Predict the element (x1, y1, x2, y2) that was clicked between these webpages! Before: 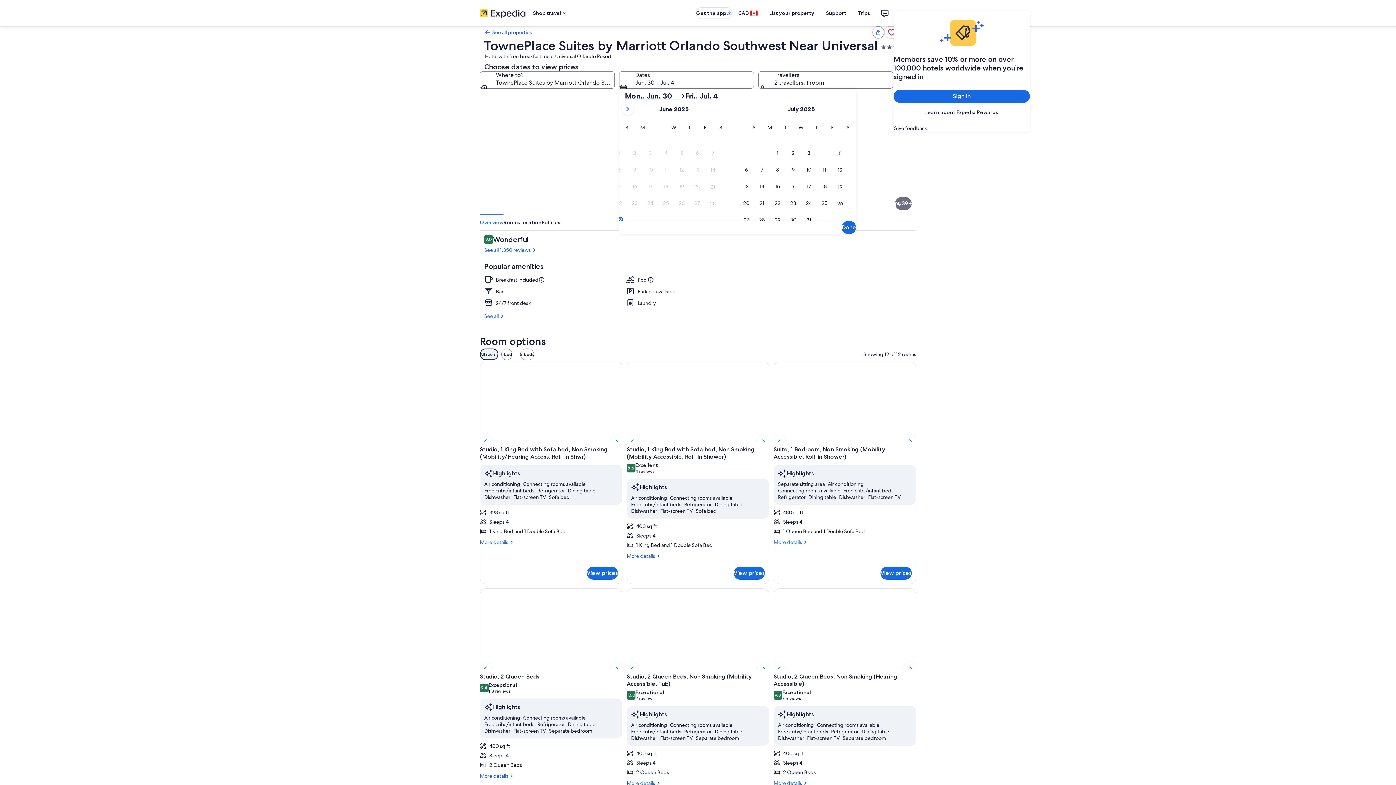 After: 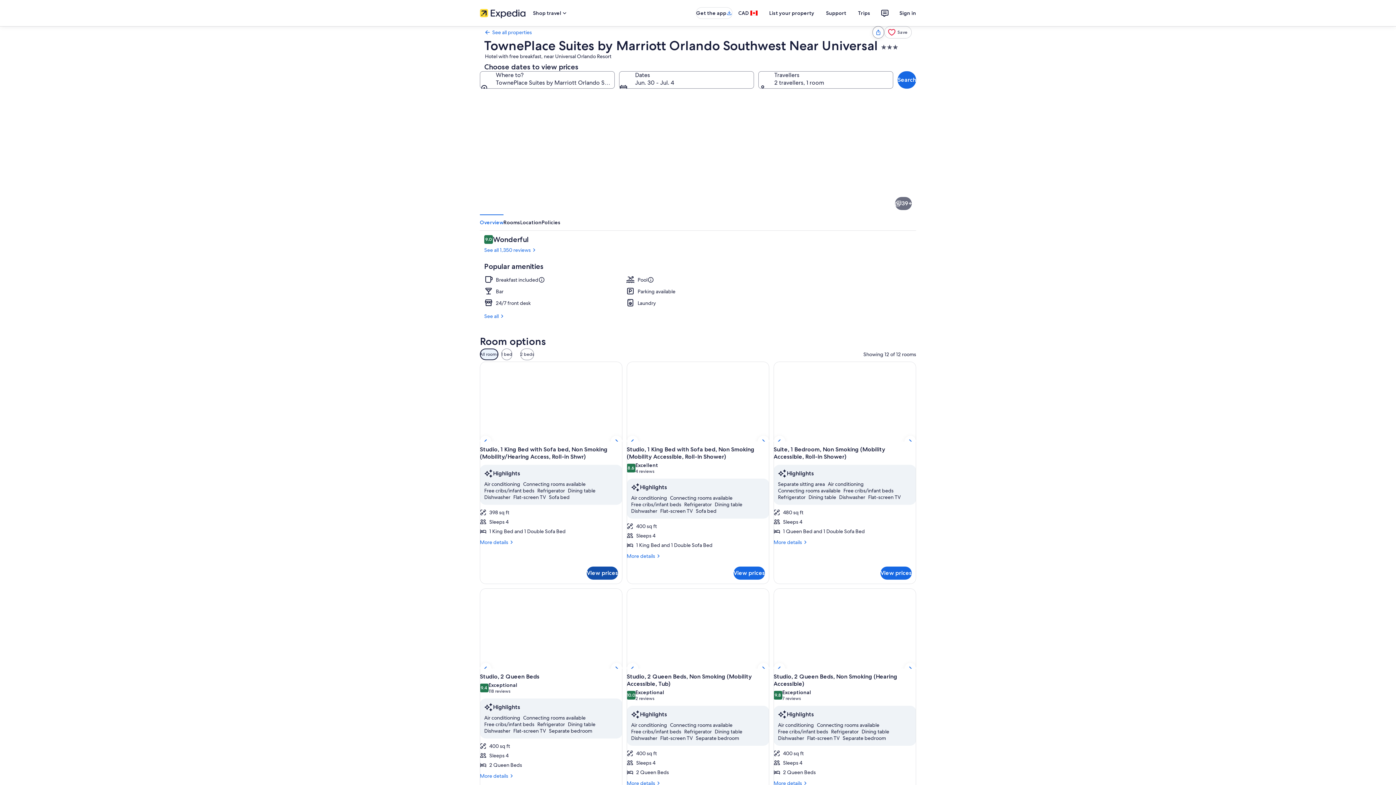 Action: label: View prices bbox: (586, 567, 618, 580)